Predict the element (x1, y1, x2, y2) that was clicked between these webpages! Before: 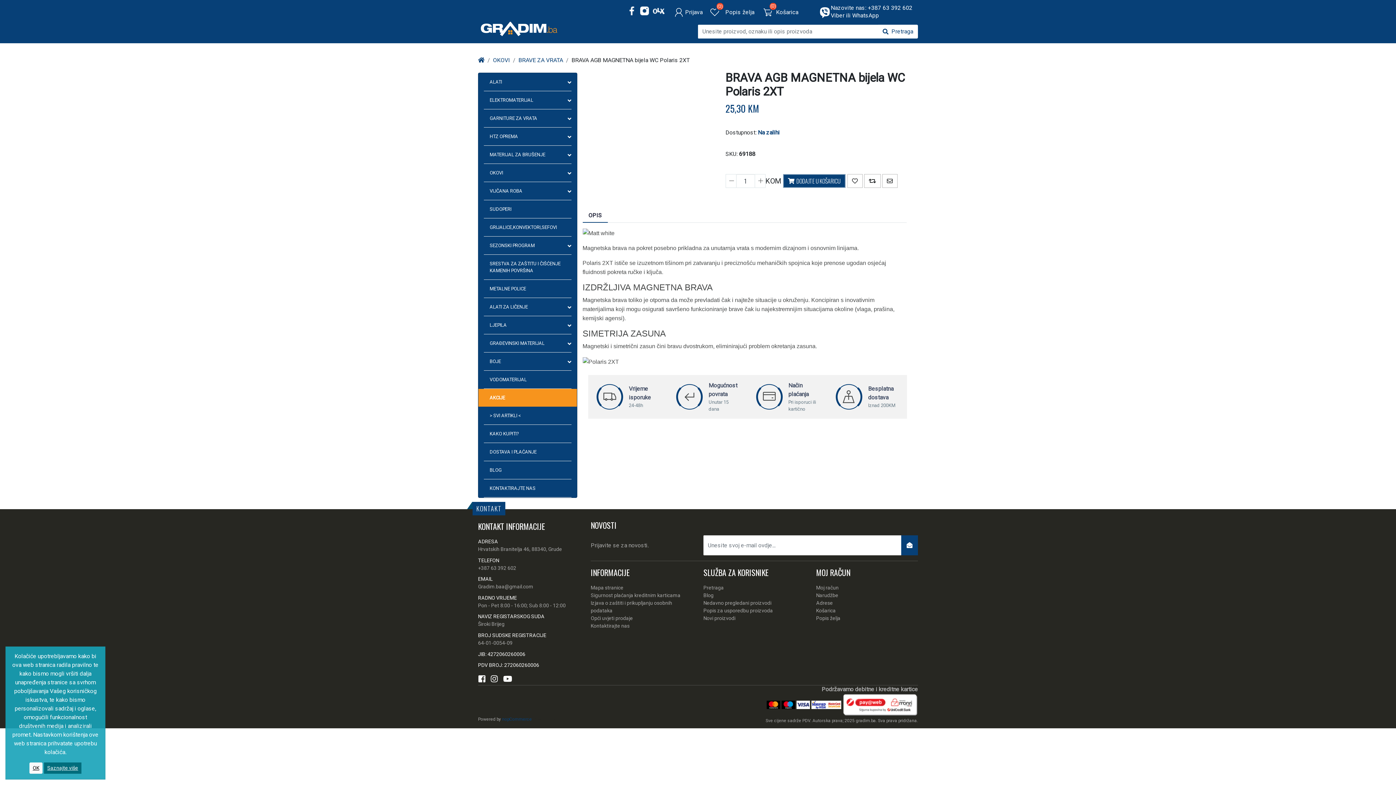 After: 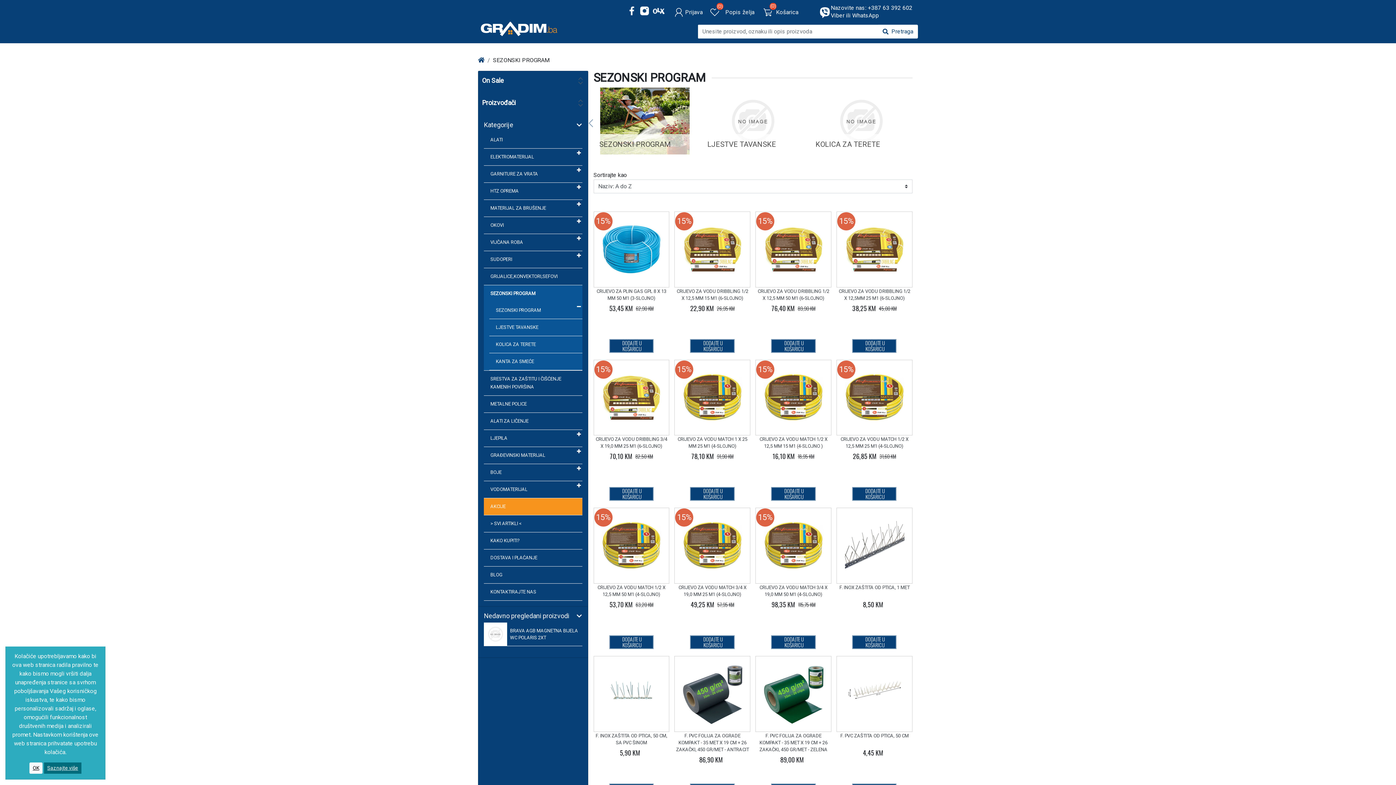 Action: bbox: (484, 236, 571, 254) label: SEZONSKI PROGRAM